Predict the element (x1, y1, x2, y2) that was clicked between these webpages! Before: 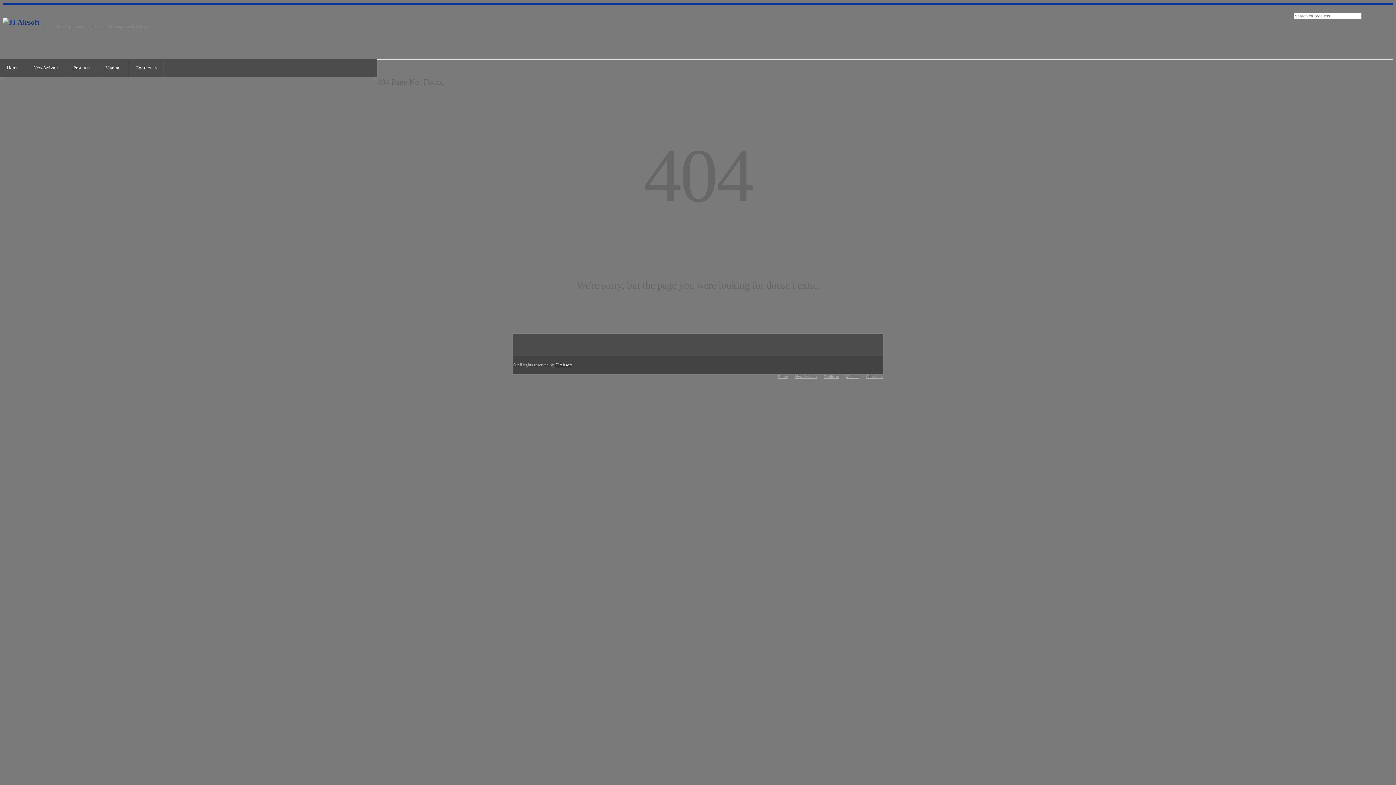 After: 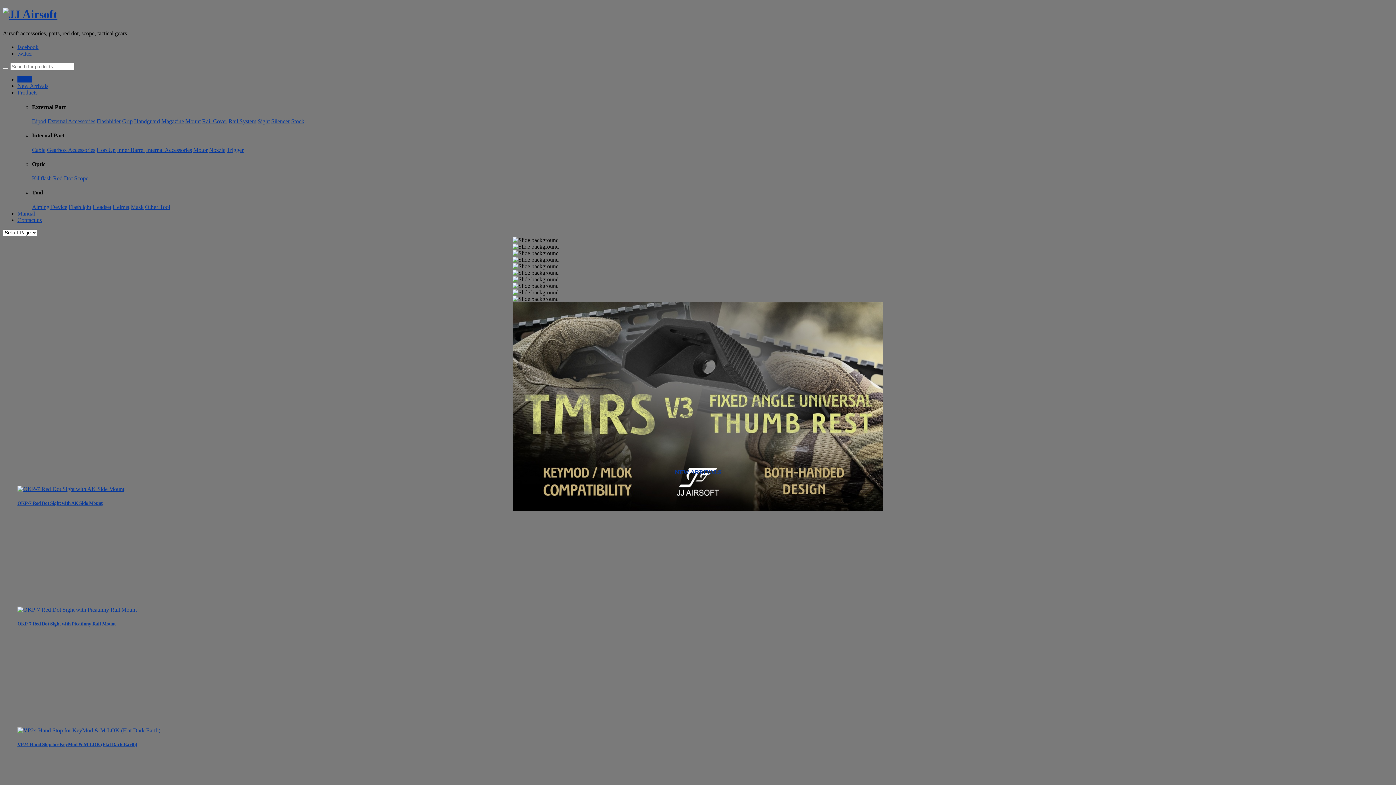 Action: label: Home bbox: (777, 374, 788, 378)